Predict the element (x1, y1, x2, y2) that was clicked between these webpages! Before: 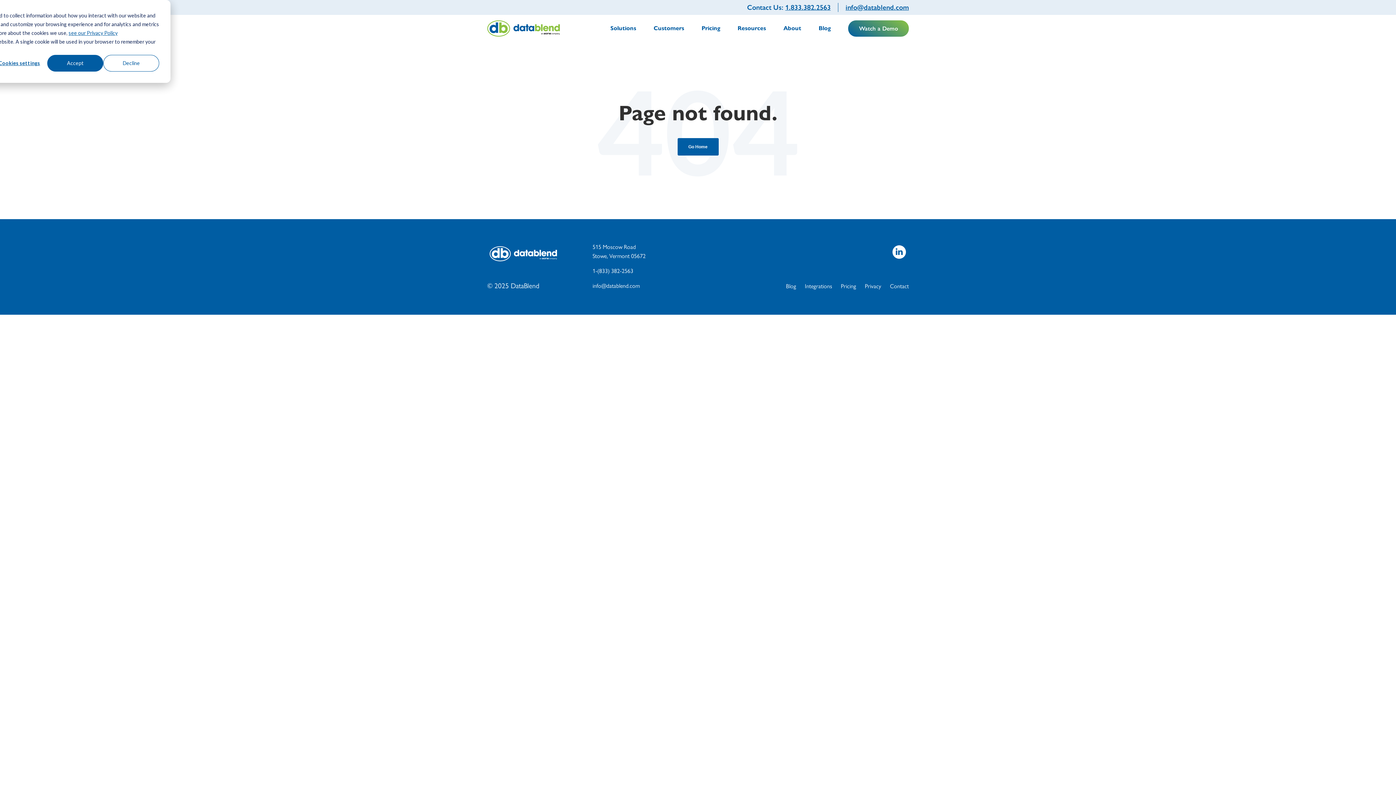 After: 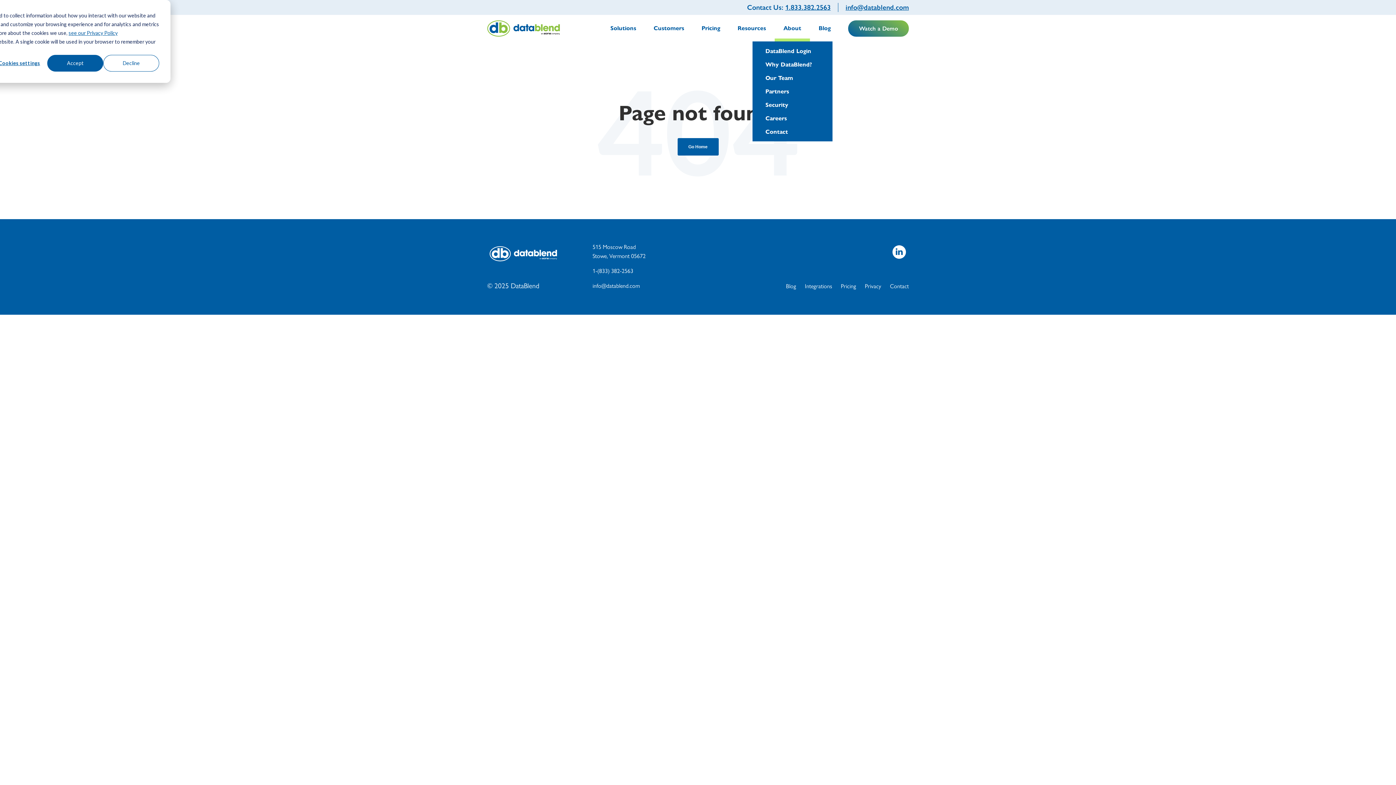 Action: label: About bbox: (774, 15, 810, 41)